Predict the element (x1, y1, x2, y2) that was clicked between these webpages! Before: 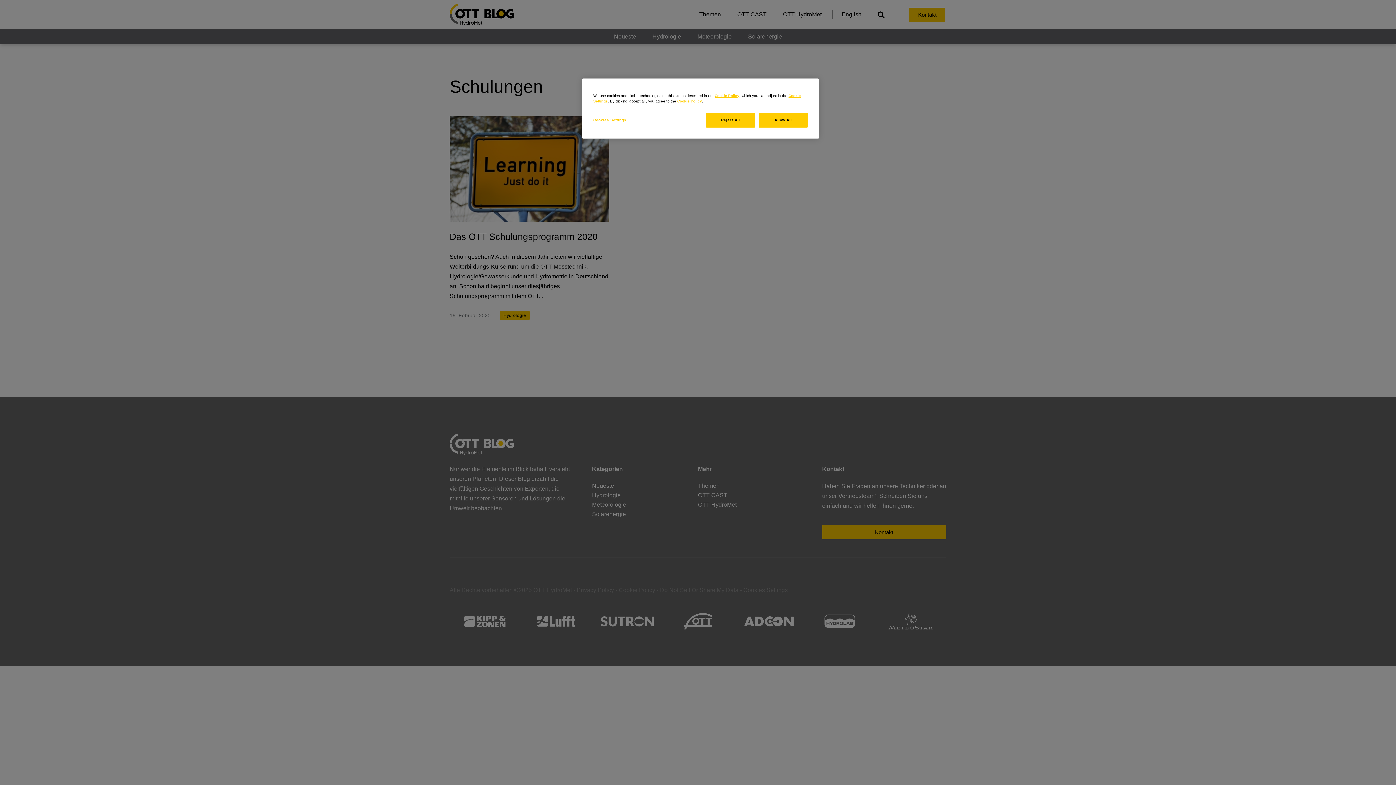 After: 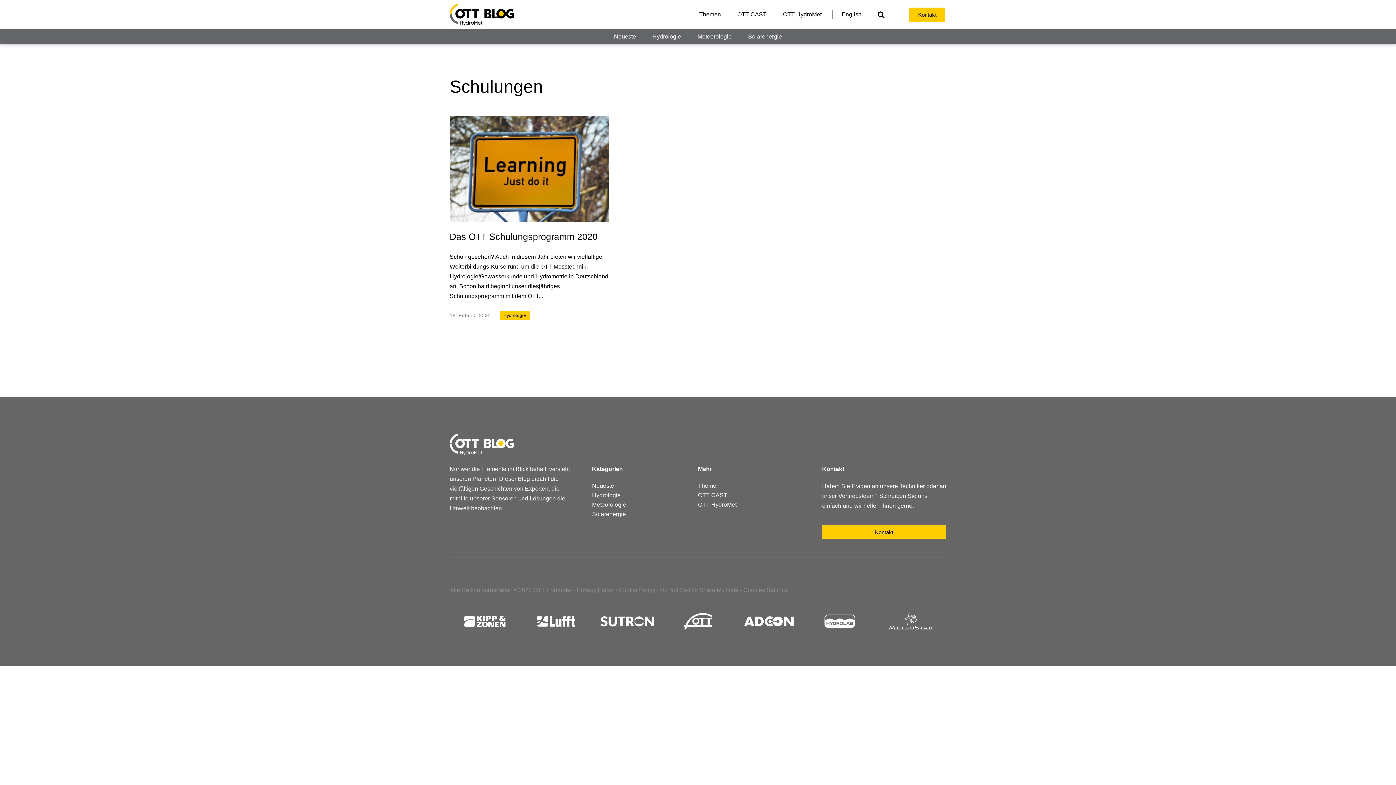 Action: label: Reject All bbox: (706, 113, 755, 127)